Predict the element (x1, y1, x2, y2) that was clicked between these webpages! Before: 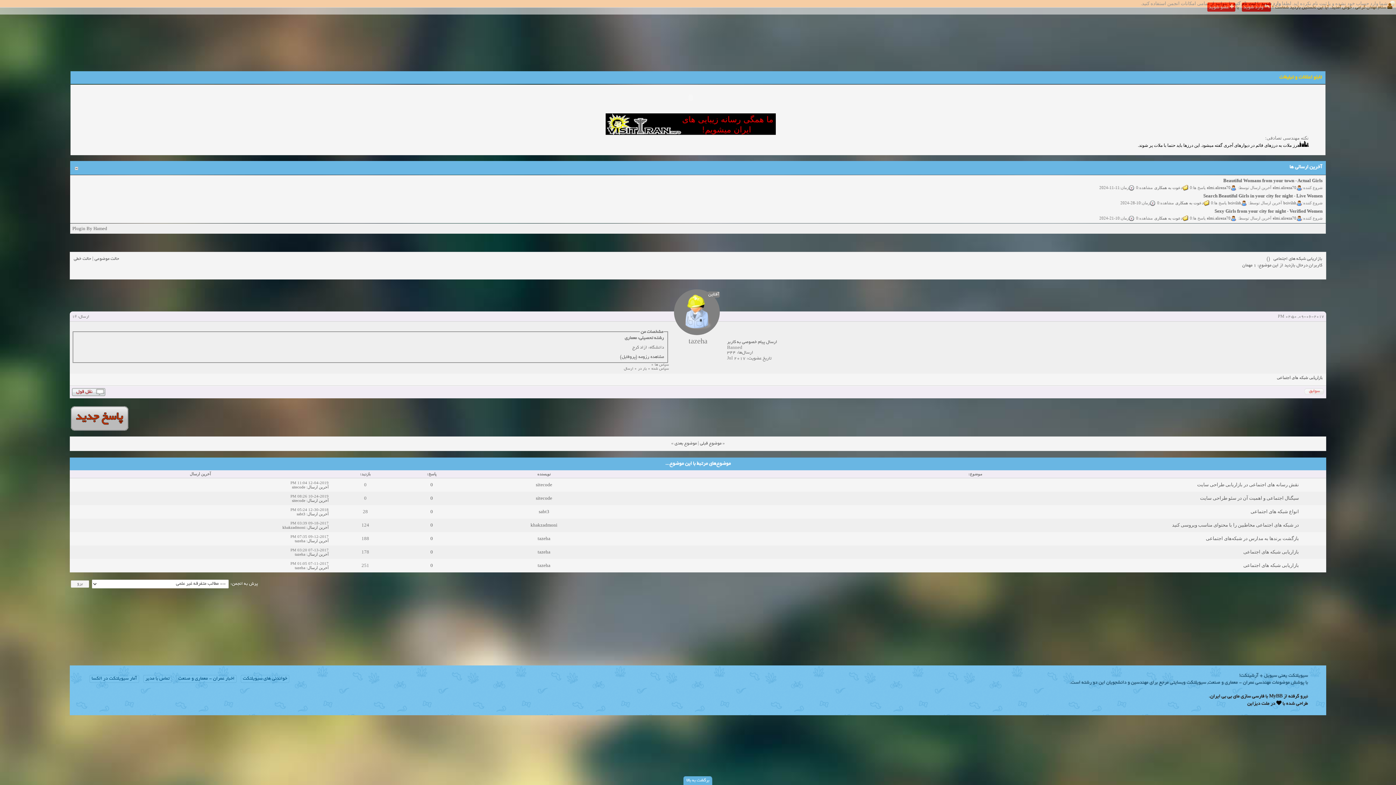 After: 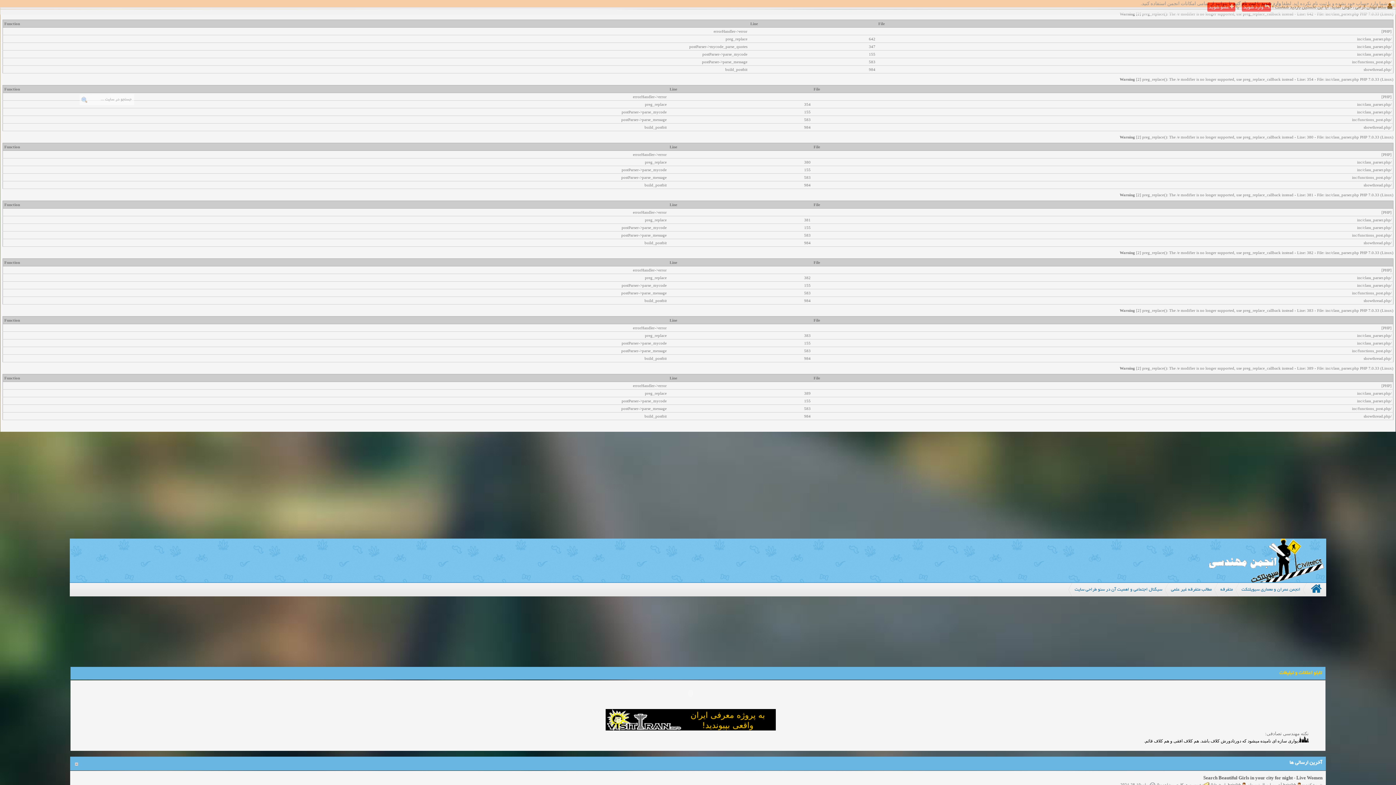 Action: label: سیگنال اجتماعی و اهمیت آن در سئو طراحی سایت bbox: (1200, 495, 1299, 501)